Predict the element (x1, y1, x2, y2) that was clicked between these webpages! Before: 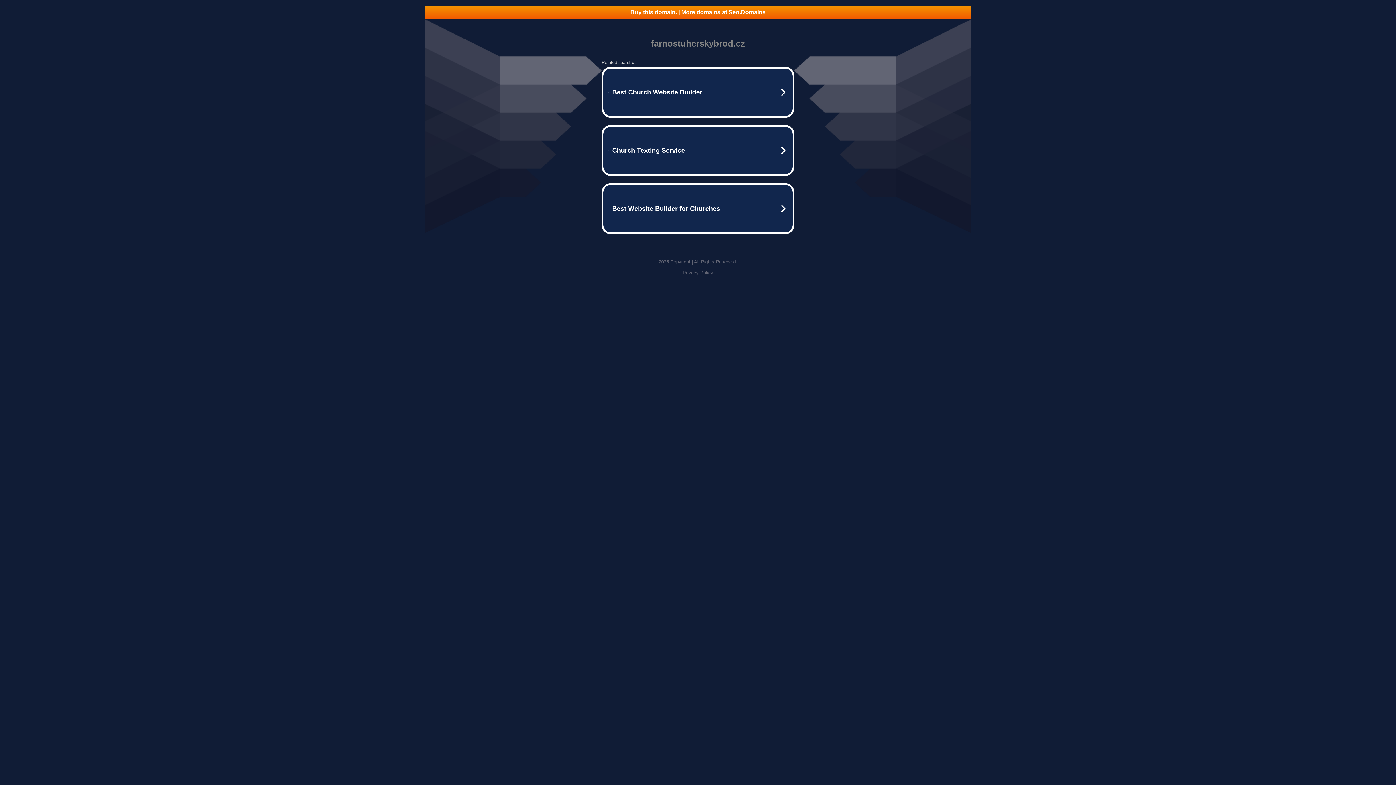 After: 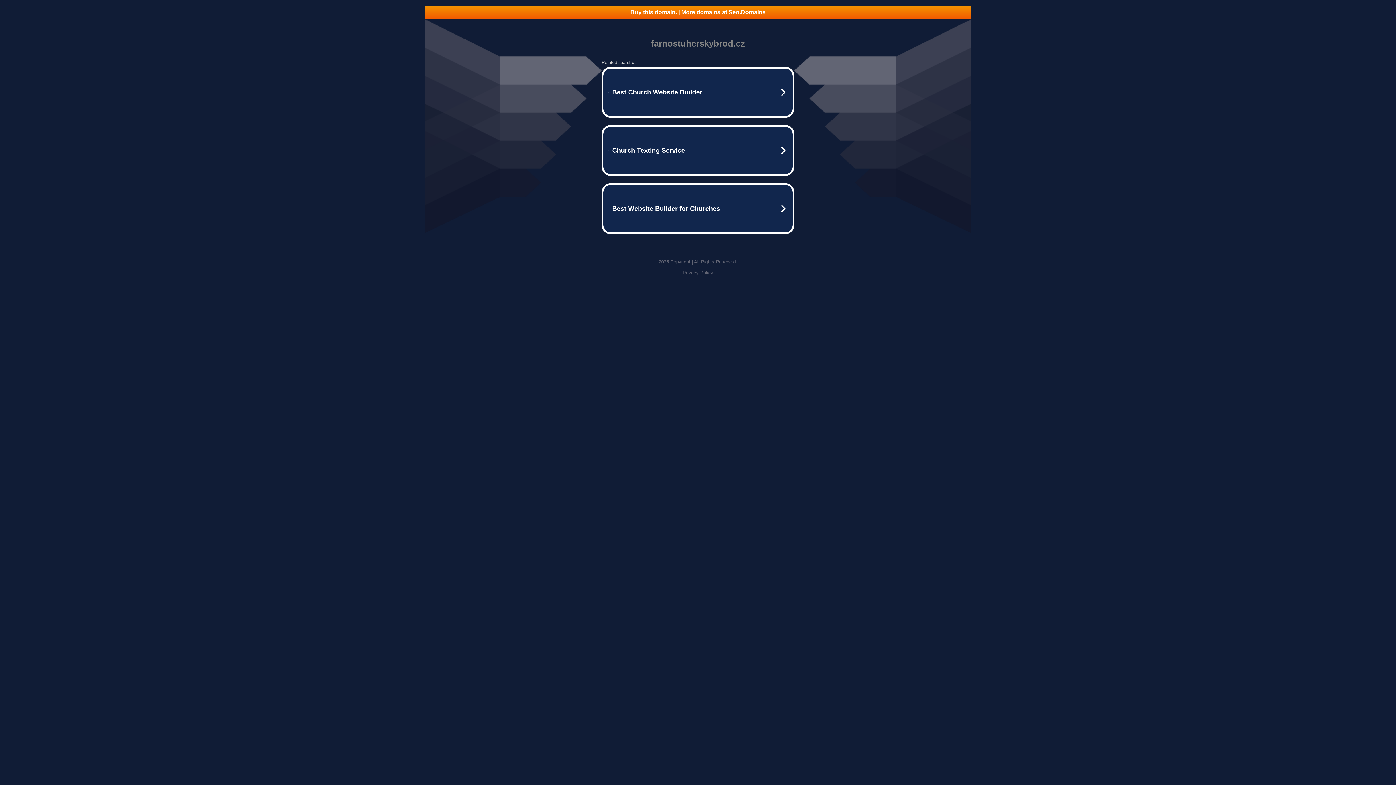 Action: label: Buy this domain. | More domains at Seo.Domains bbox: (425, 5, 970, 18)